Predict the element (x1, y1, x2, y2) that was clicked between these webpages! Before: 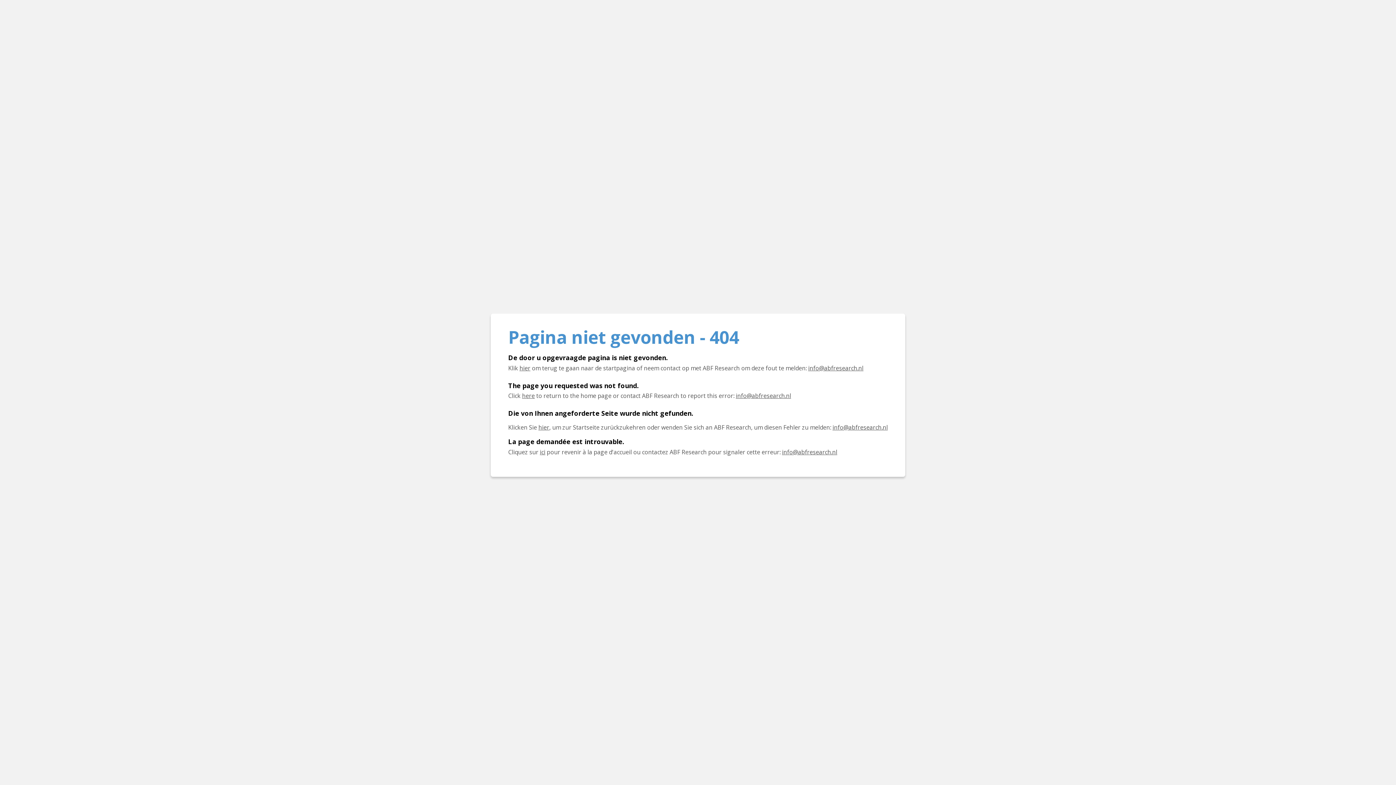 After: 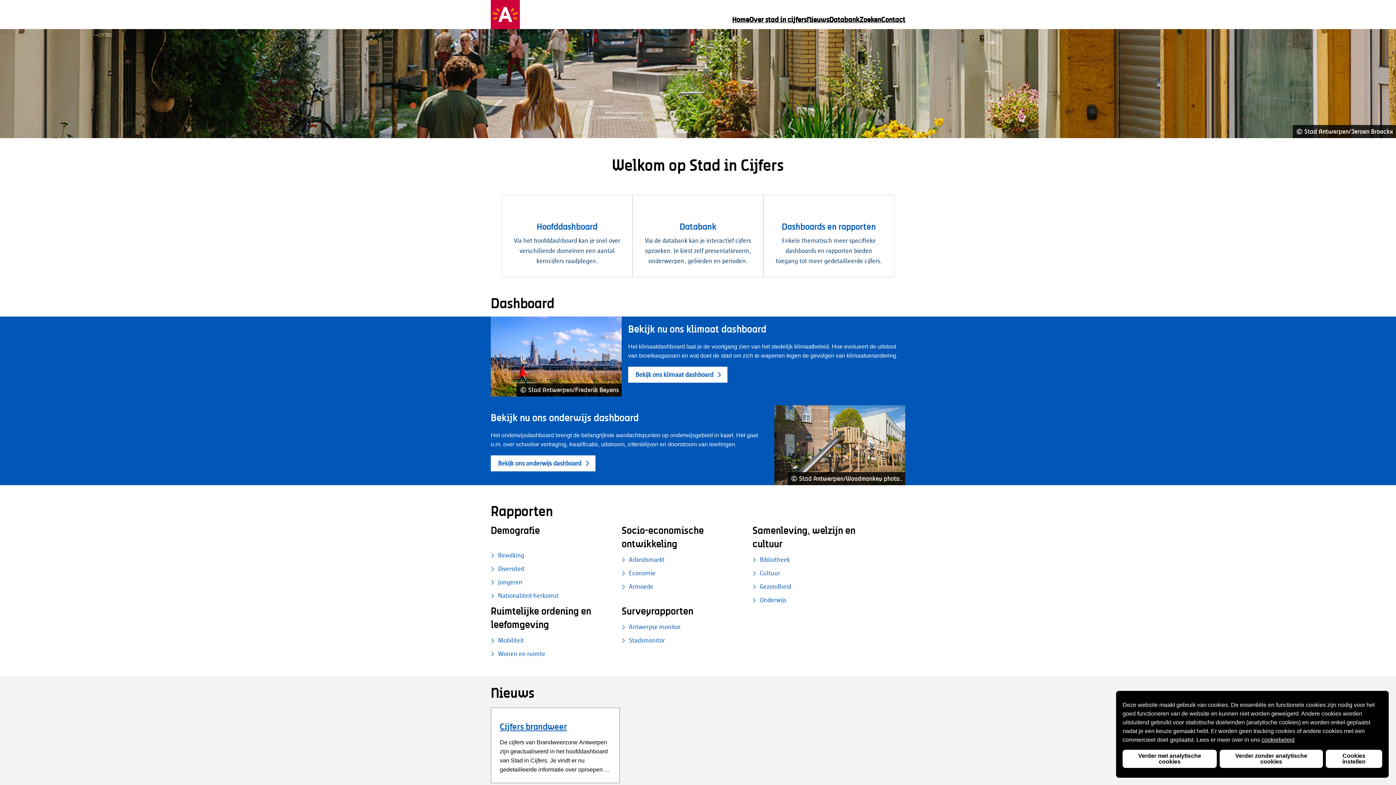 Action: bbox: (540, 448, 545, 456) label: Cliquez ici pour revenir à la page d'accueil